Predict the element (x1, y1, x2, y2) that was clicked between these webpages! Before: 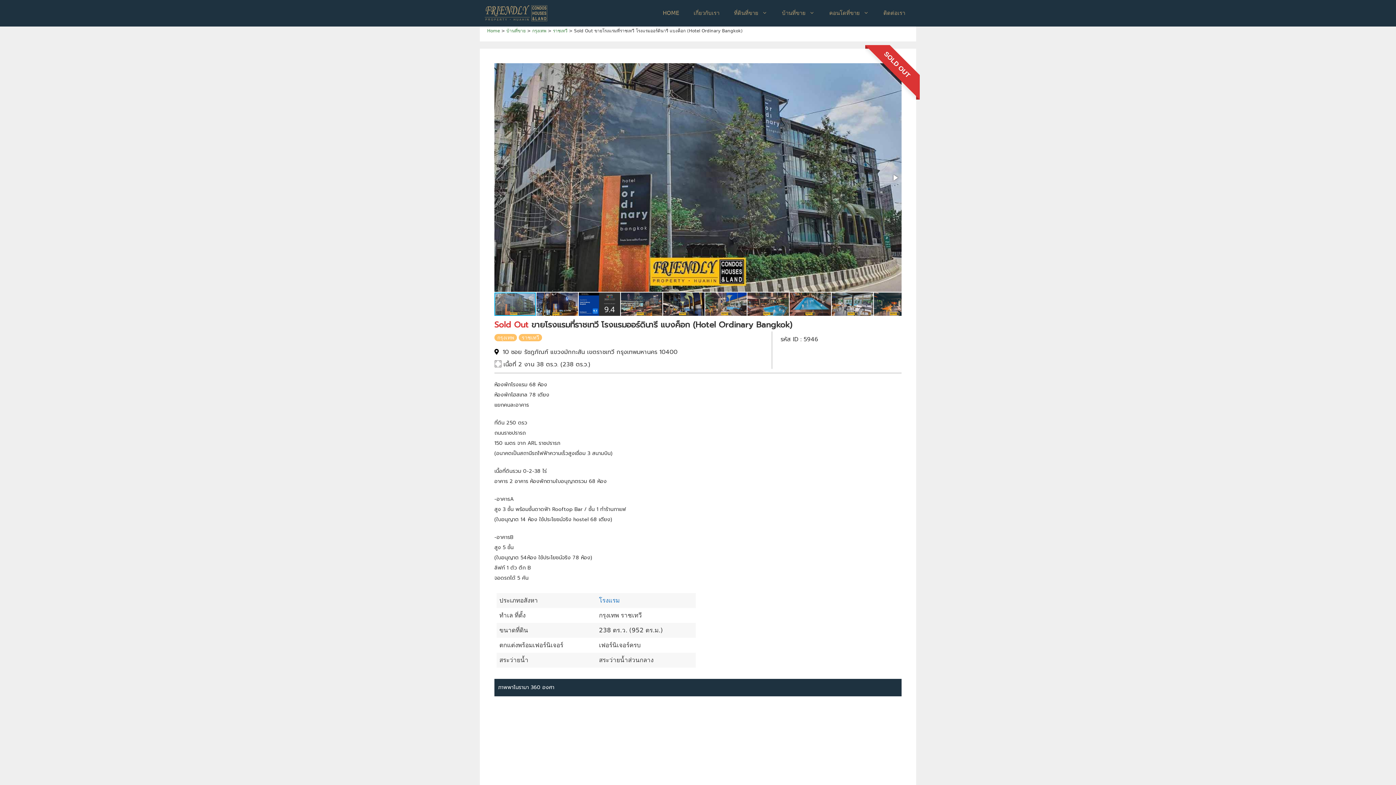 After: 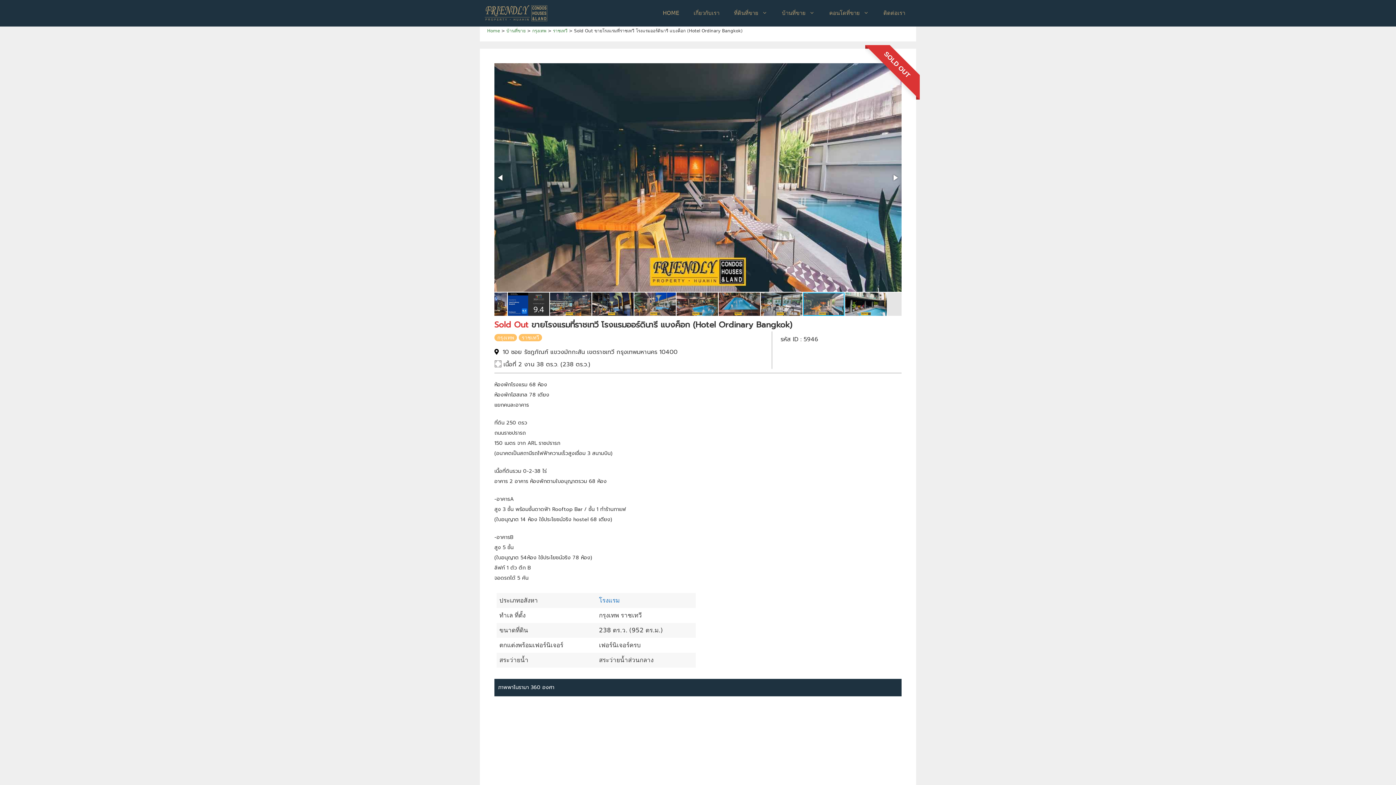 Action: bbox: (874, 292, 916, 316)